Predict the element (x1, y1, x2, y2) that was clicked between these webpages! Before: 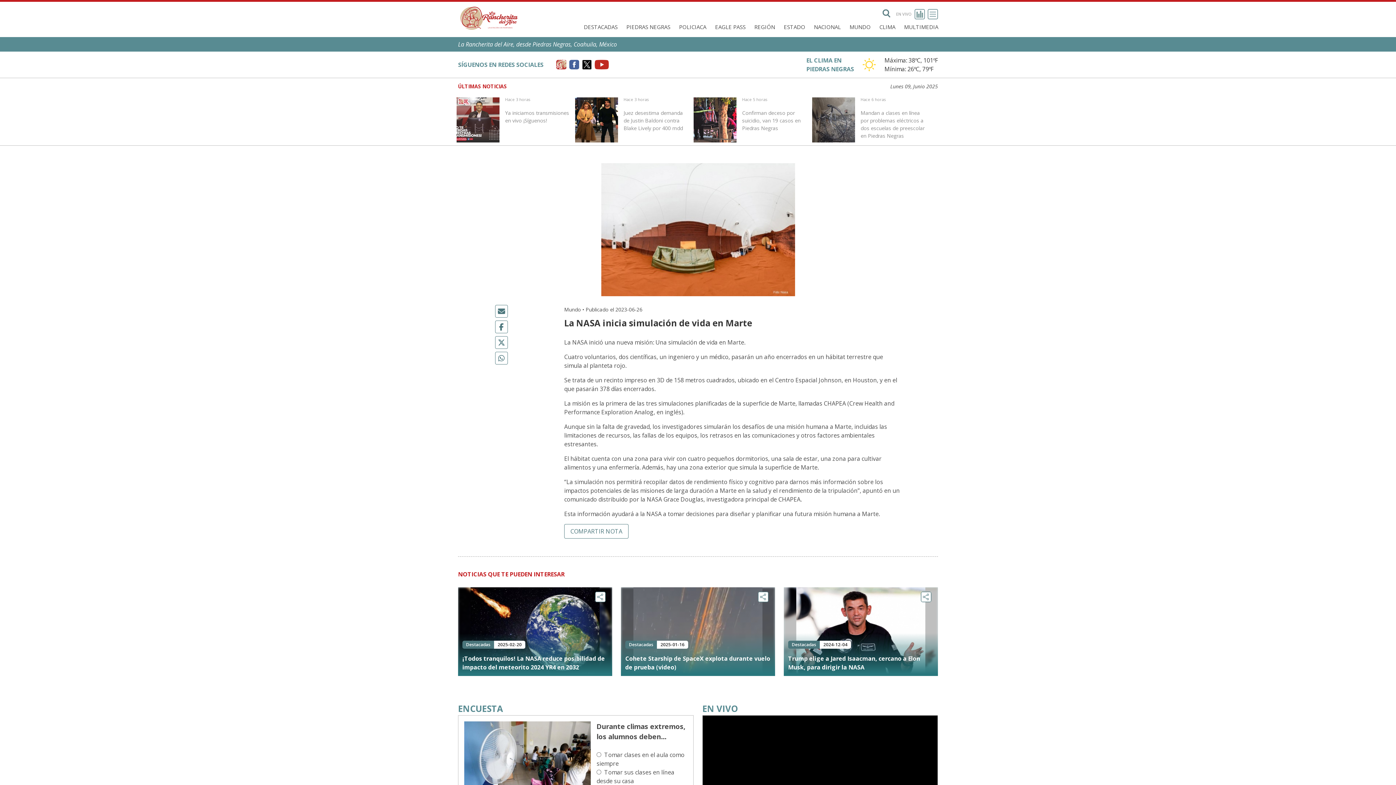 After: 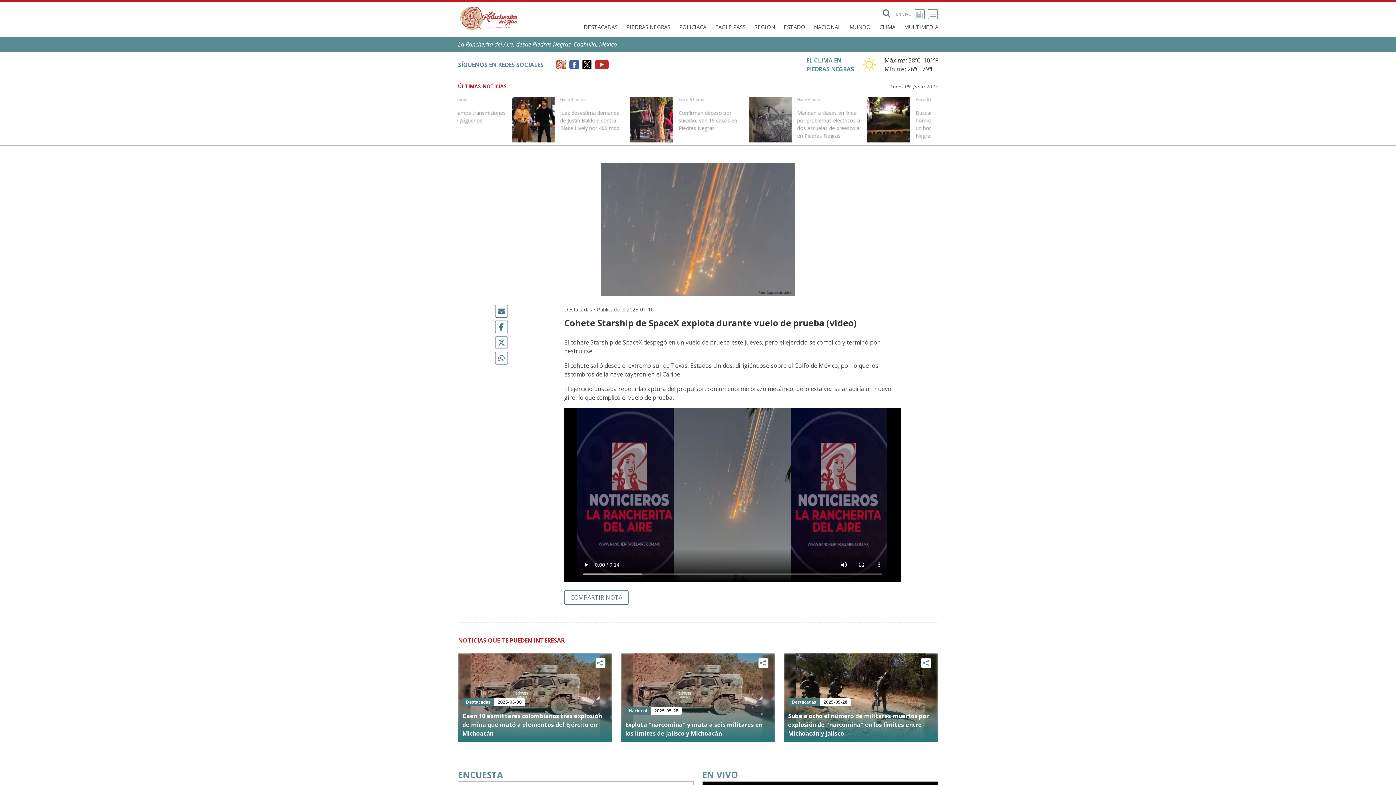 Action: label: Destacadas
2025-01-16
Cohete Starship de SpaceX explota durante vuelo de prueba (video) bbox: (621, 587, 775, 676)